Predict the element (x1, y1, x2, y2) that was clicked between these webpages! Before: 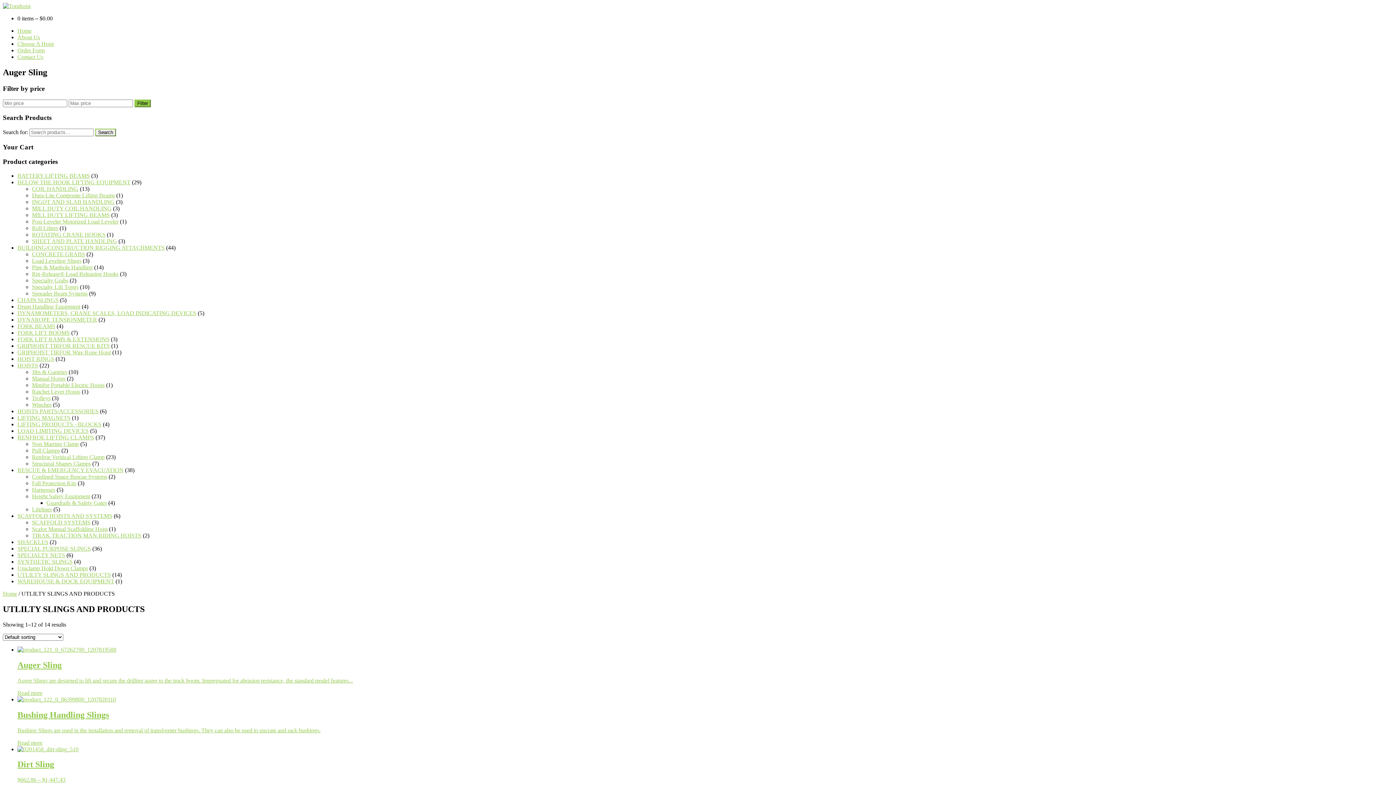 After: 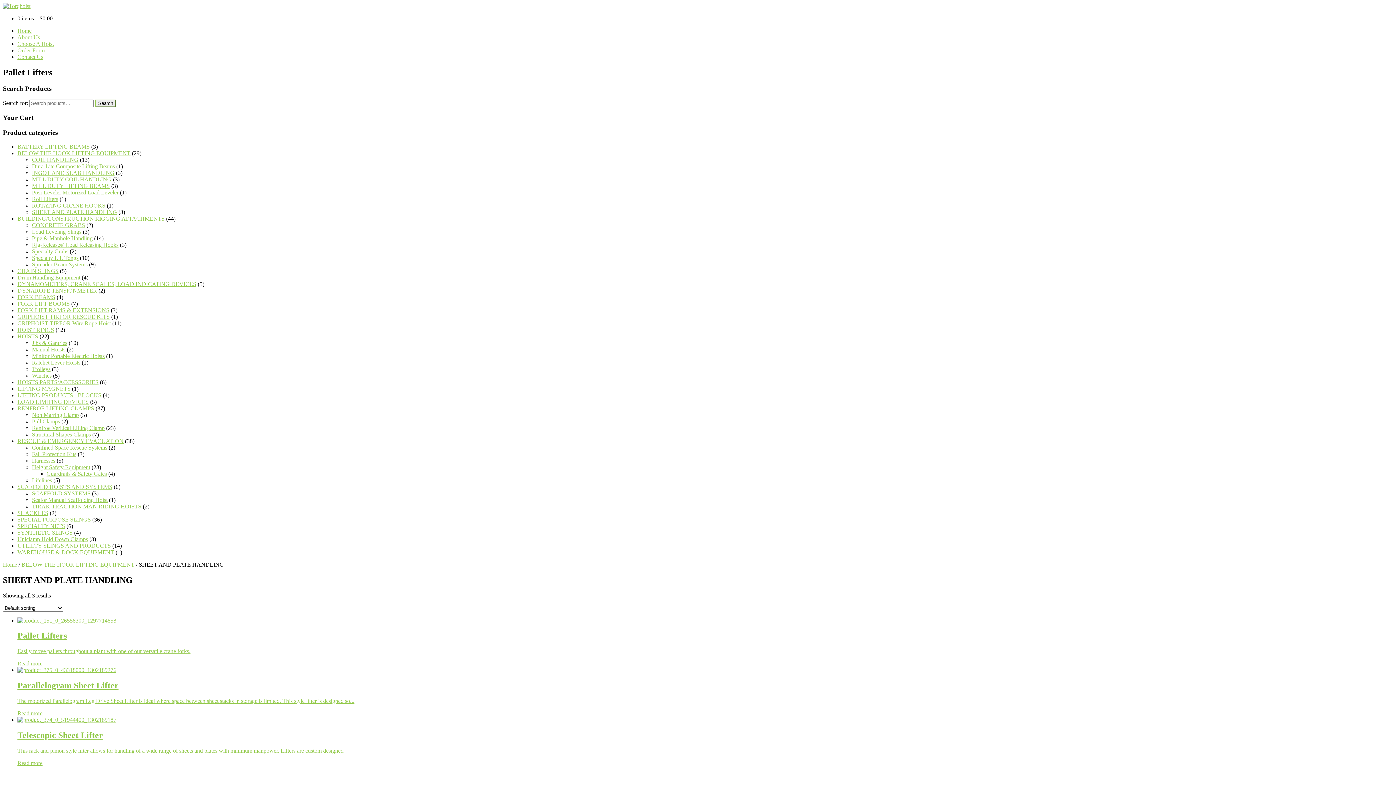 Action: label: SHEET AND PLATE HANDLING bbox: (32, 238, 117, 244)